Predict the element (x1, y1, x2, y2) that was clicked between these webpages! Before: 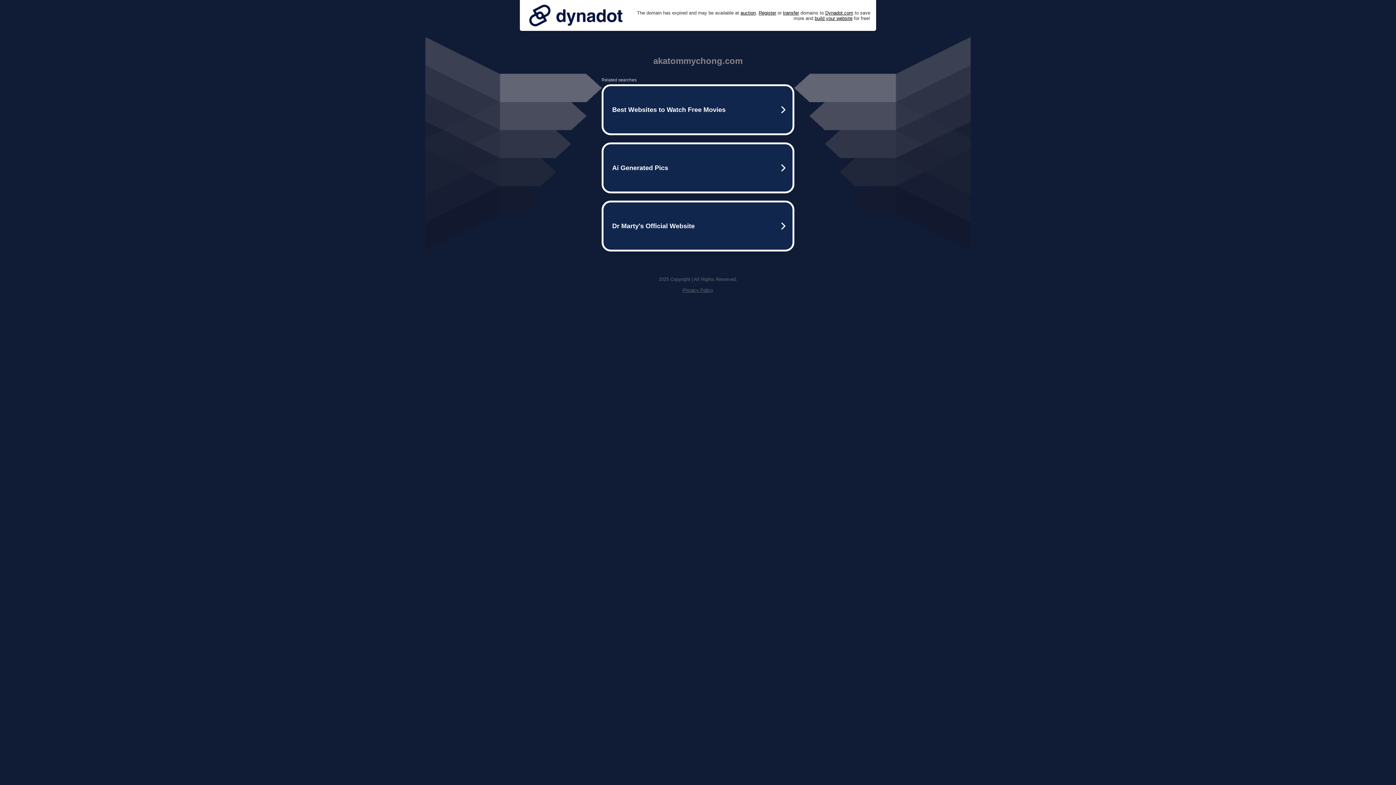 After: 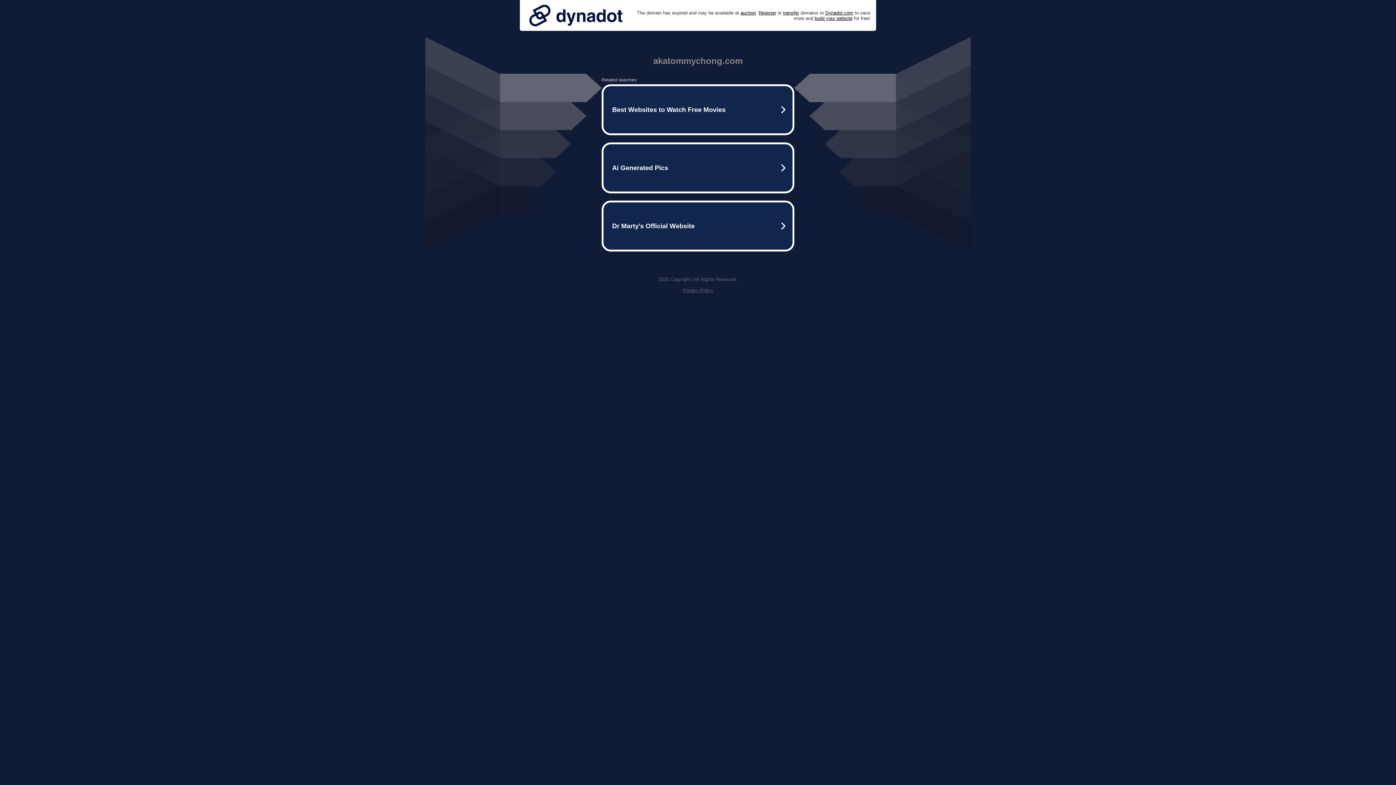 Action: bbox: (525, 0, 626, 30)